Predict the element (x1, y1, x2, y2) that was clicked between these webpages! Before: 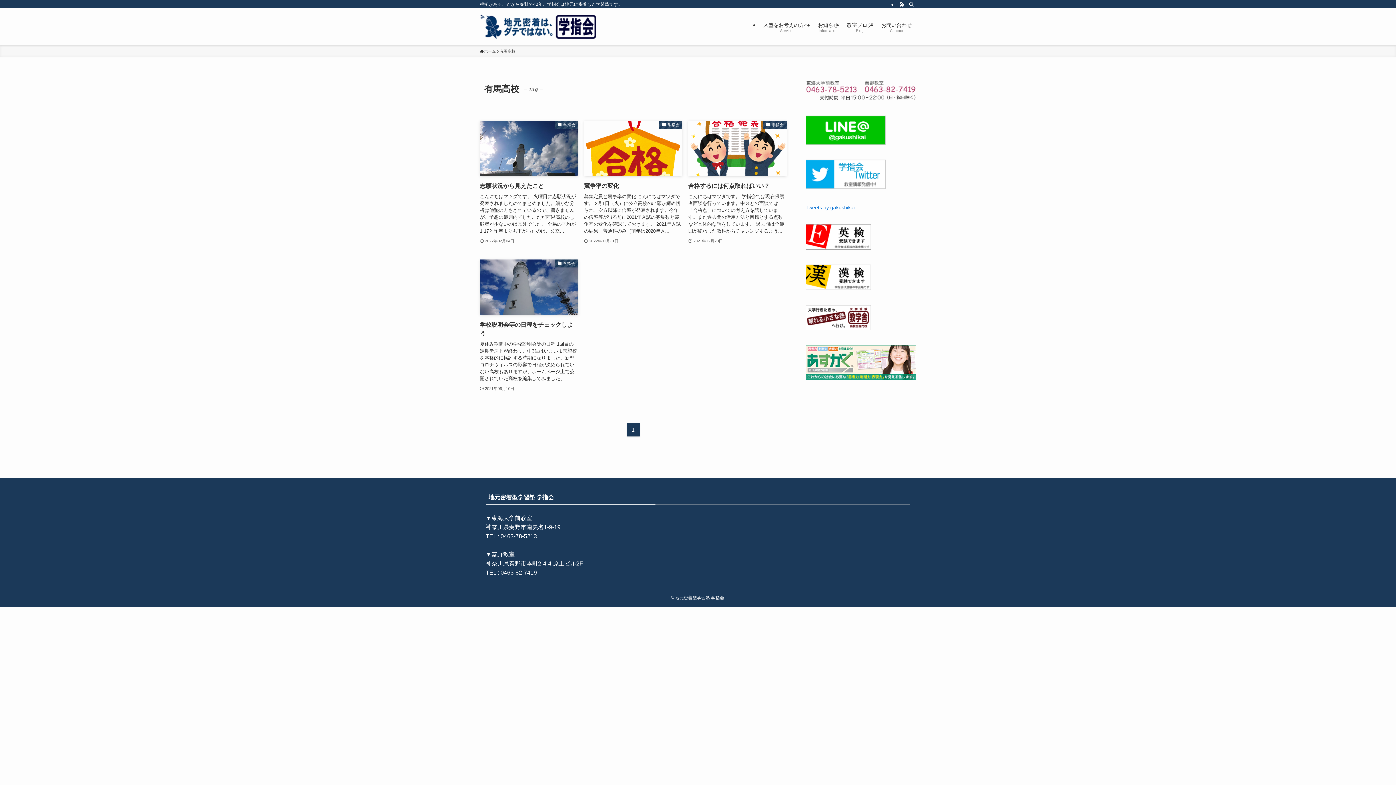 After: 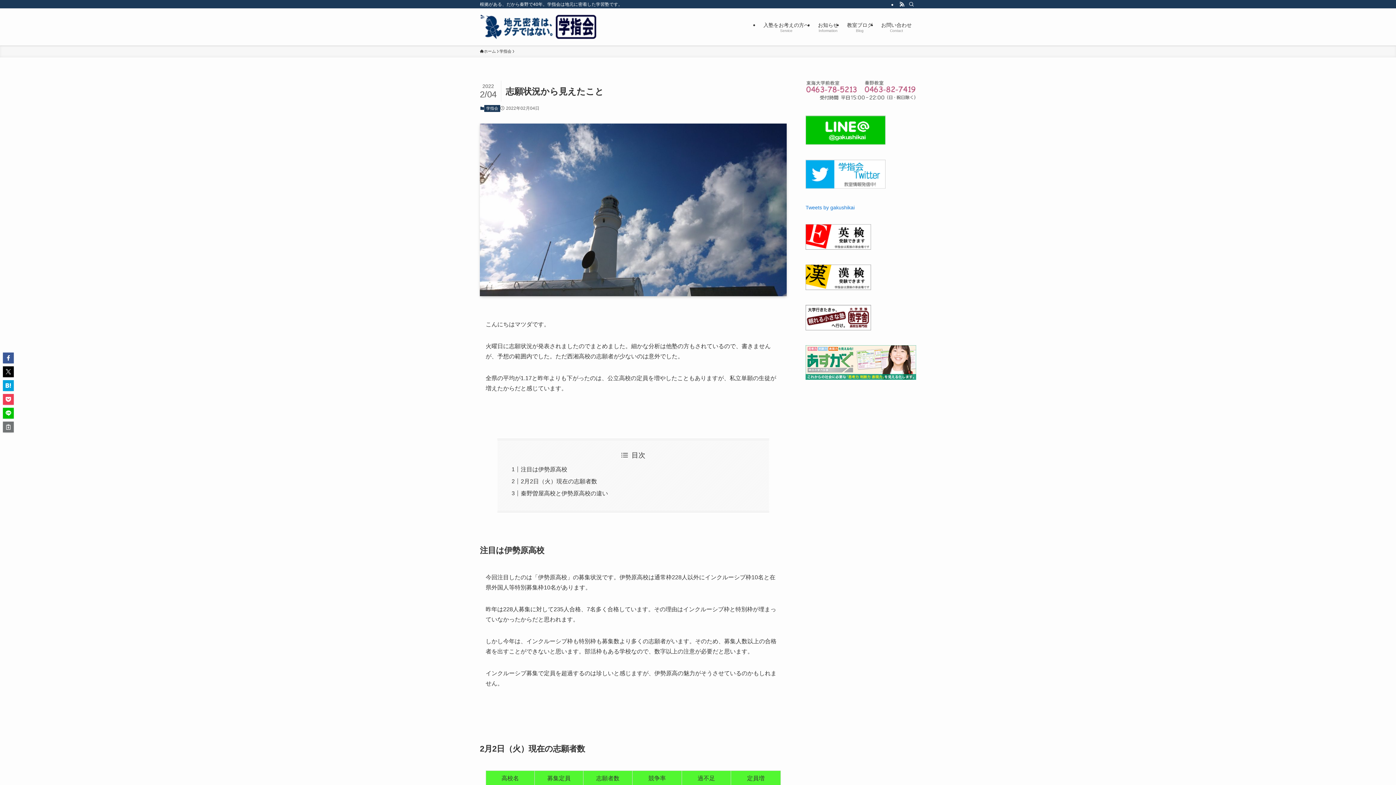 Action: bbox: (480, 120, 578, 245) label: 学指会
志願状況から見えたこと
こんにちはマツダです。 火曜日に志願状況が発表されましたのでまとめました。細かな分析は他塾の方もされているので、書きませんが、予想の範囲内でした。ただ西湘高校の志願者が少ないのは意外でした。 全県の平均が1.17と昨年よりも下がったのは、公立...
2022年02月04日